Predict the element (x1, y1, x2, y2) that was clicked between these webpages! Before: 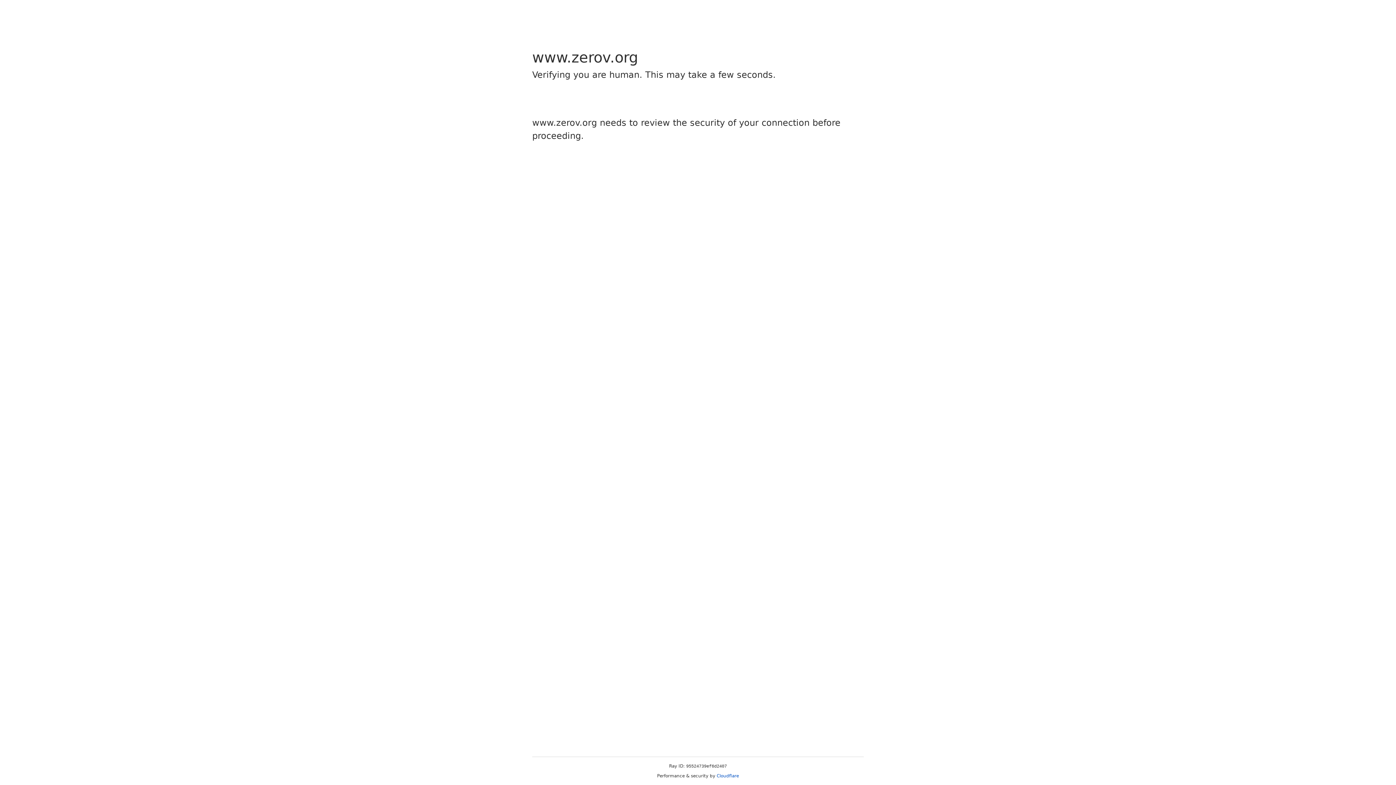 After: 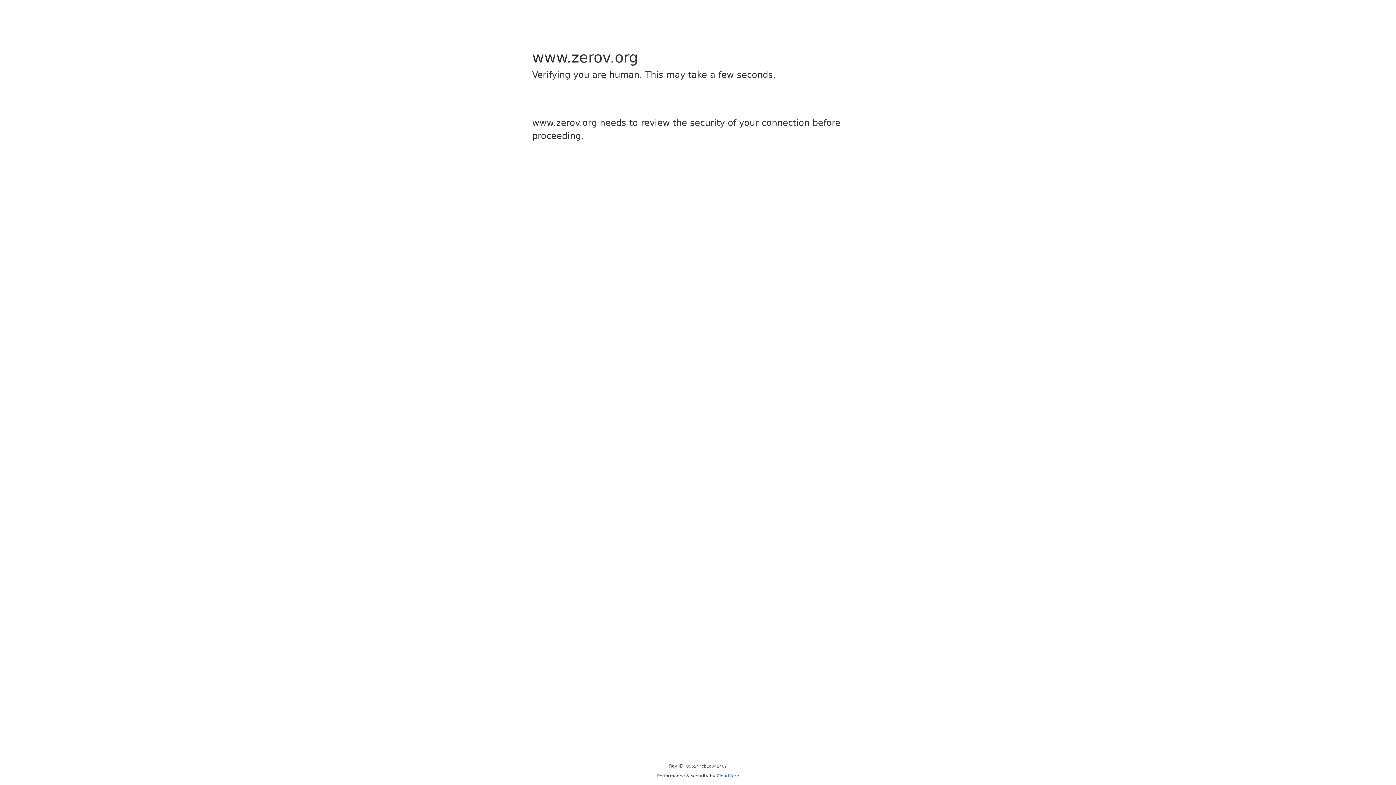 Action: label: Cloudflare bbox: (716, 773, 739, 778)